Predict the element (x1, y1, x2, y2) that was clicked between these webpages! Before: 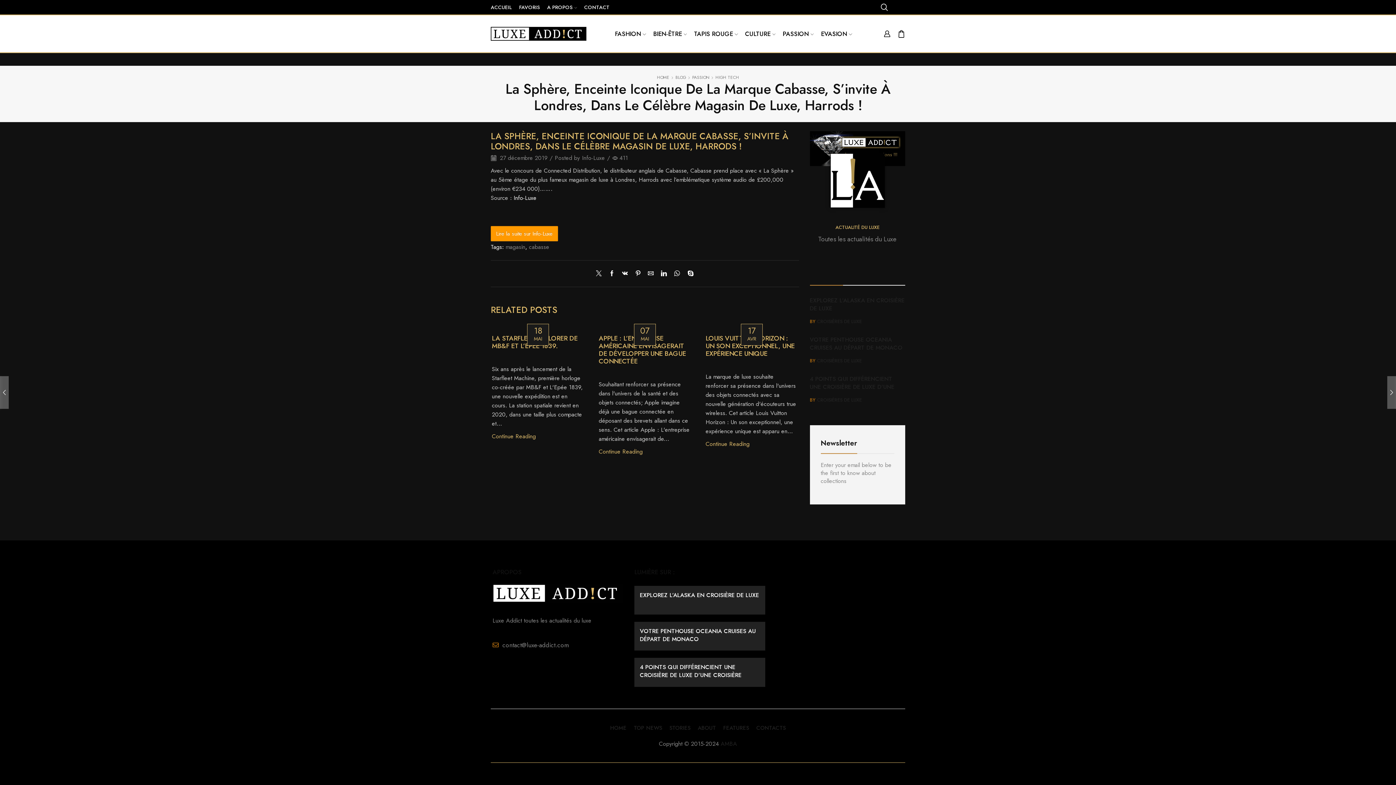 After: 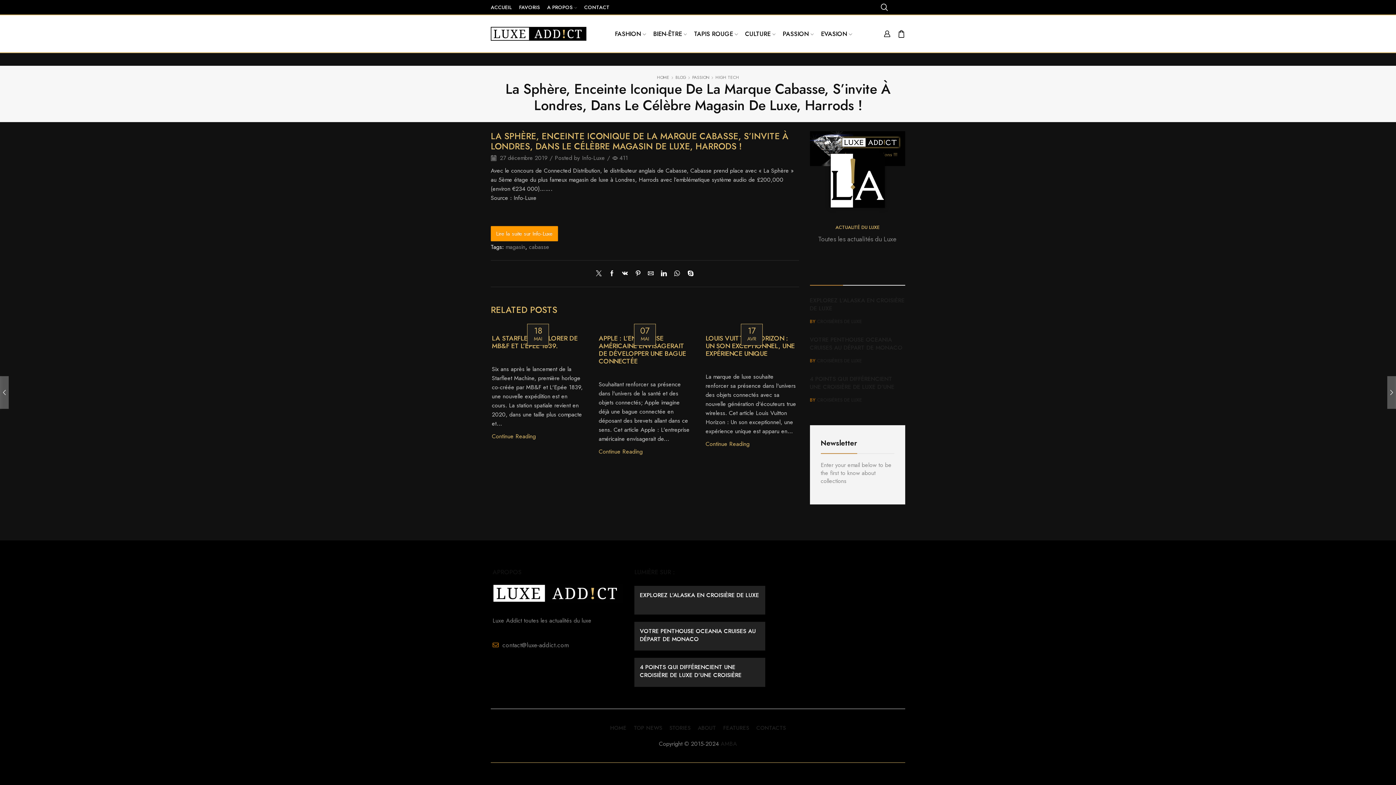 Action: label: Info-Luxe bbox: (513, 193, 536, 202)